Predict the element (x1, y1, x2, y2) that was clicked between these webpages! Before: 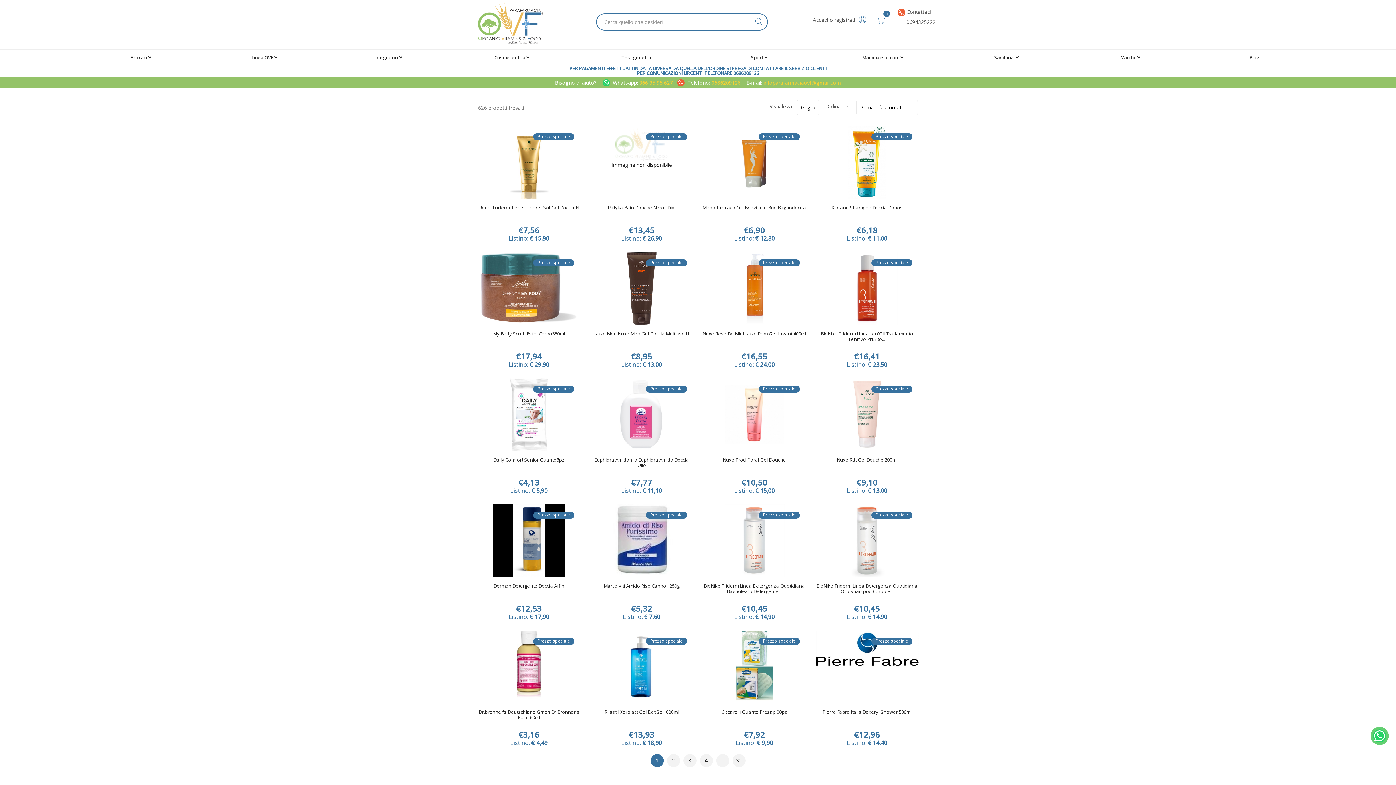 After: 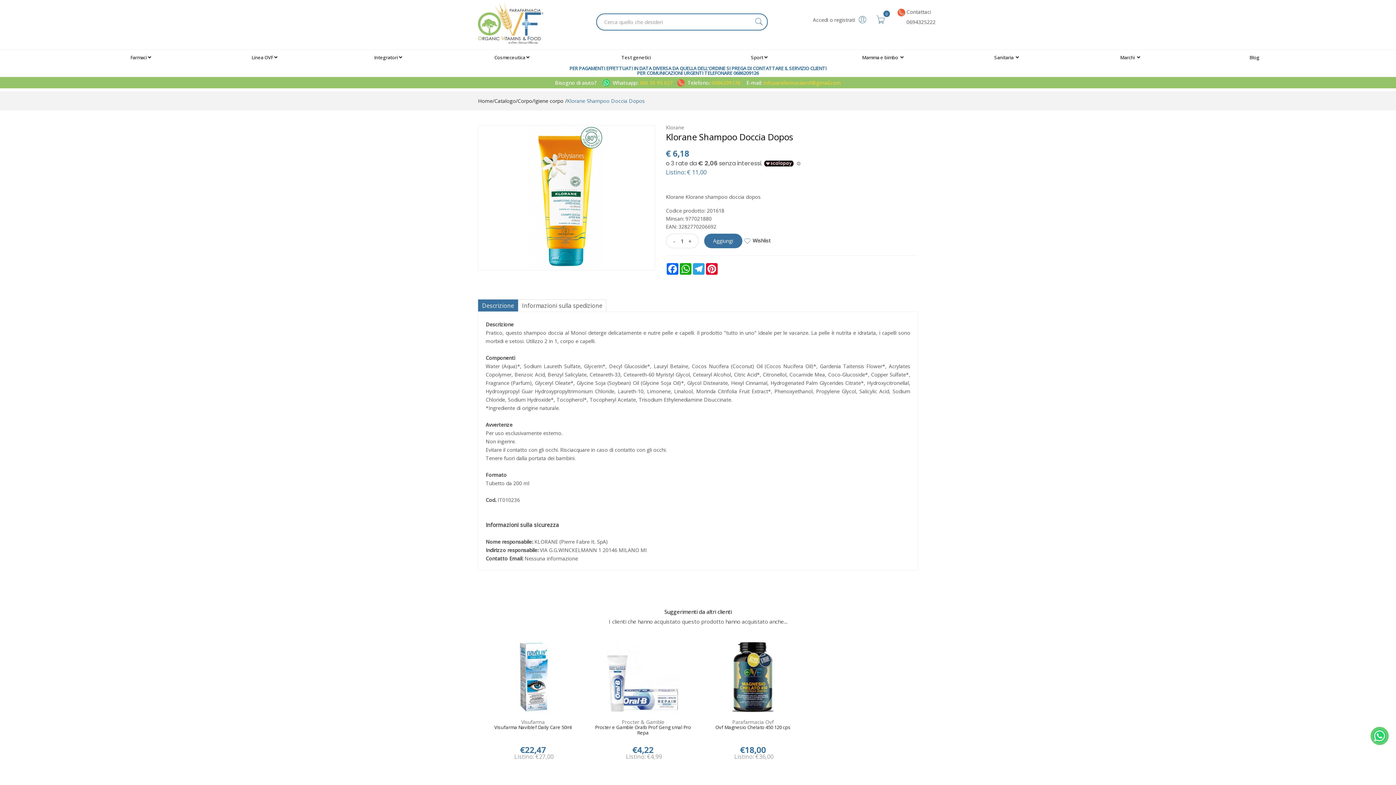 Action: bbox: (815, 126, 919, 198)